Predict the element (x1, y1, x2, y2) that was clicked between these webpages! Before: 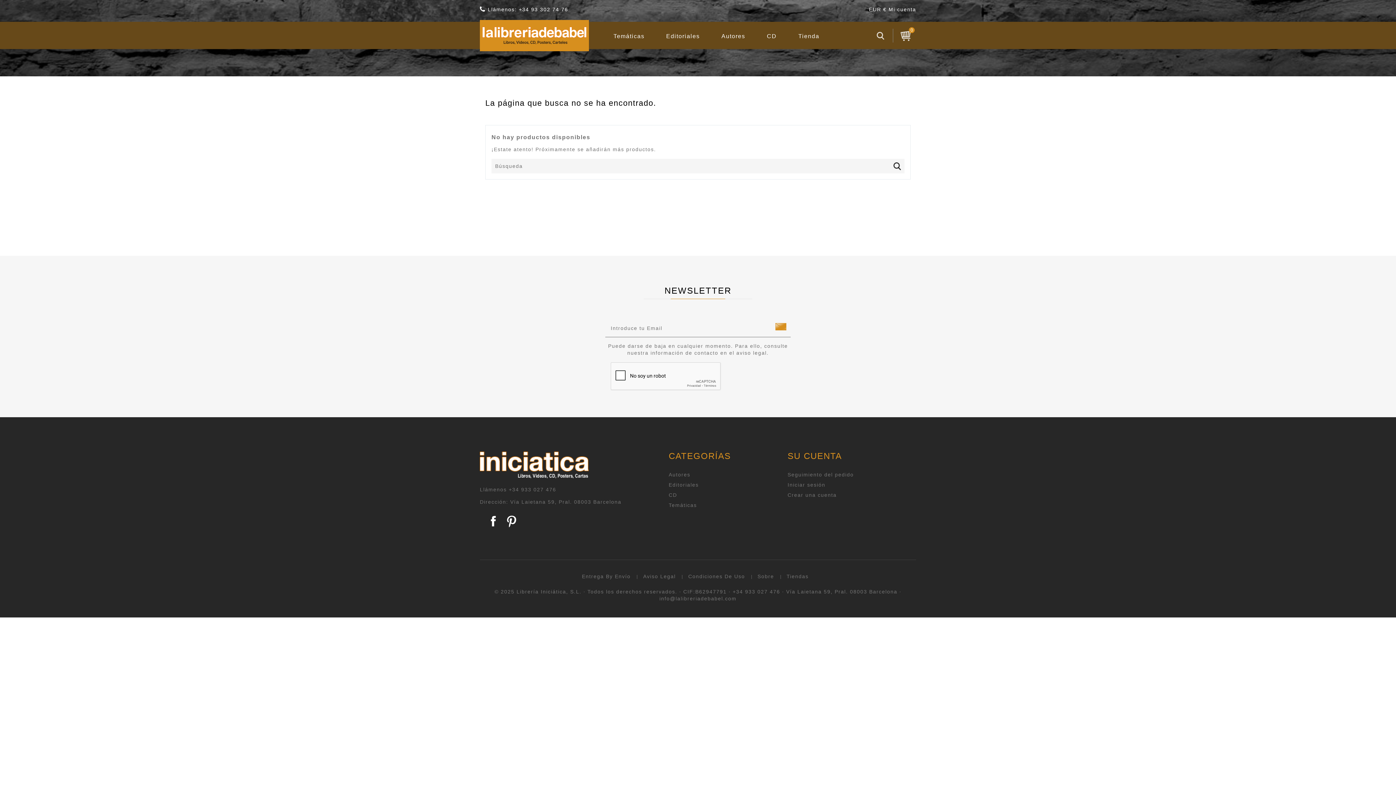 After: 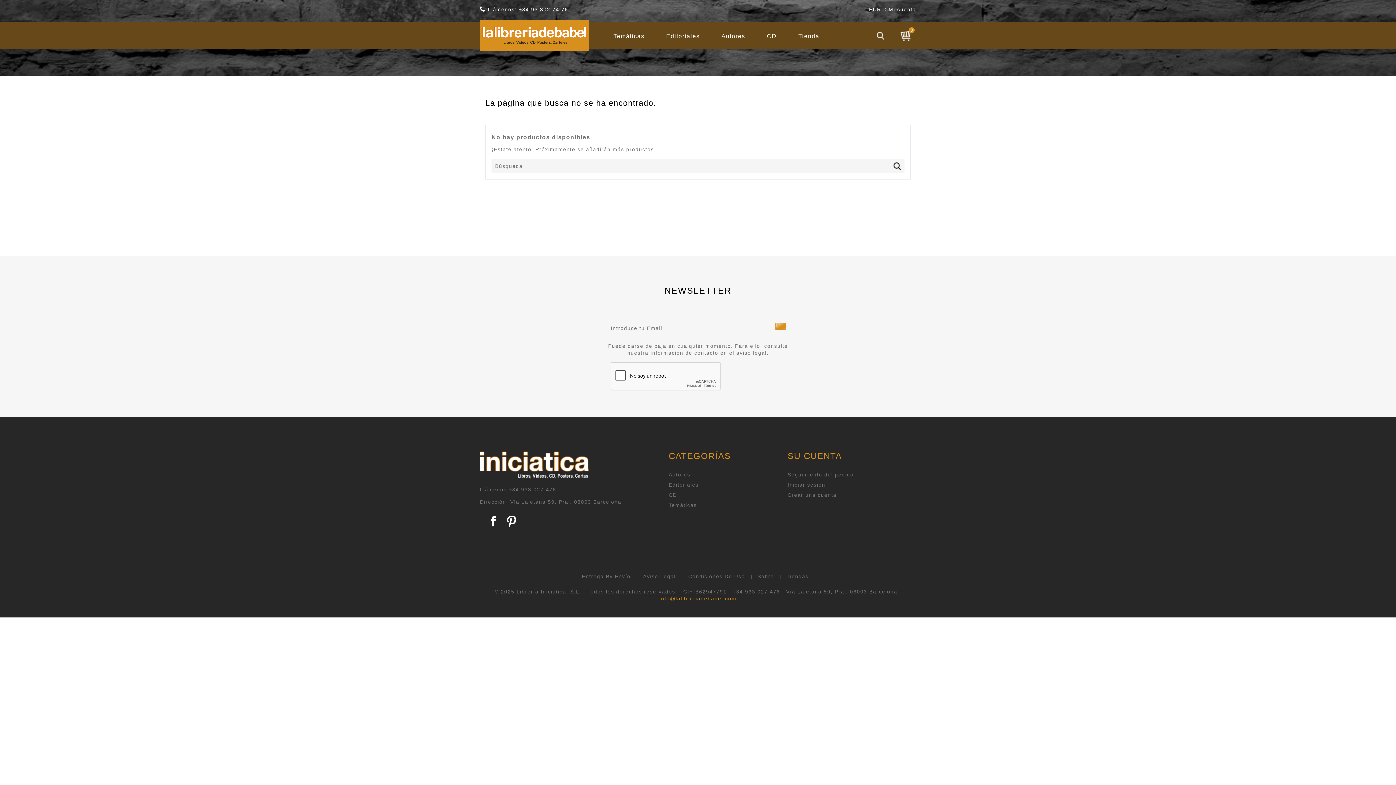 Action: label: info@lalibreriadebabel.com bbox: (659, 595, 736, 601)